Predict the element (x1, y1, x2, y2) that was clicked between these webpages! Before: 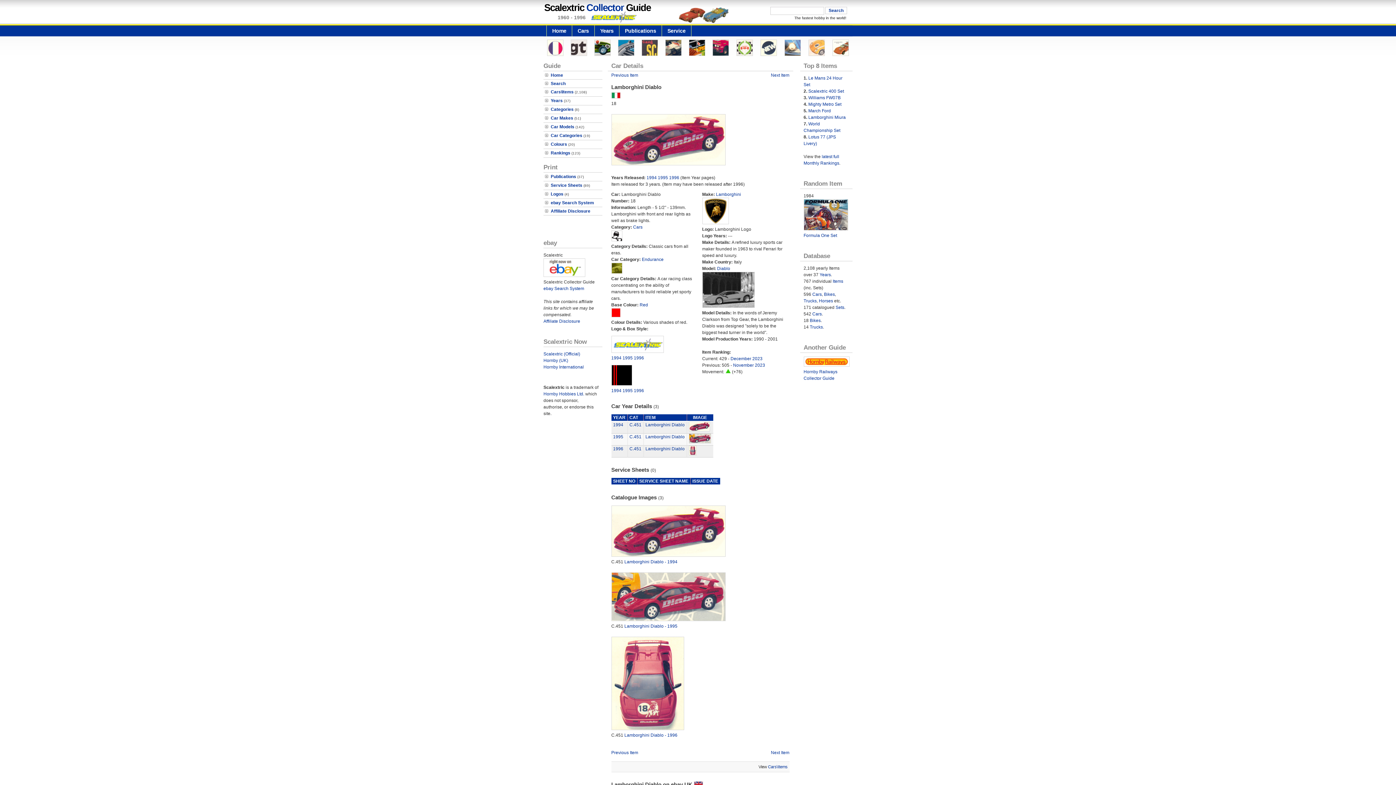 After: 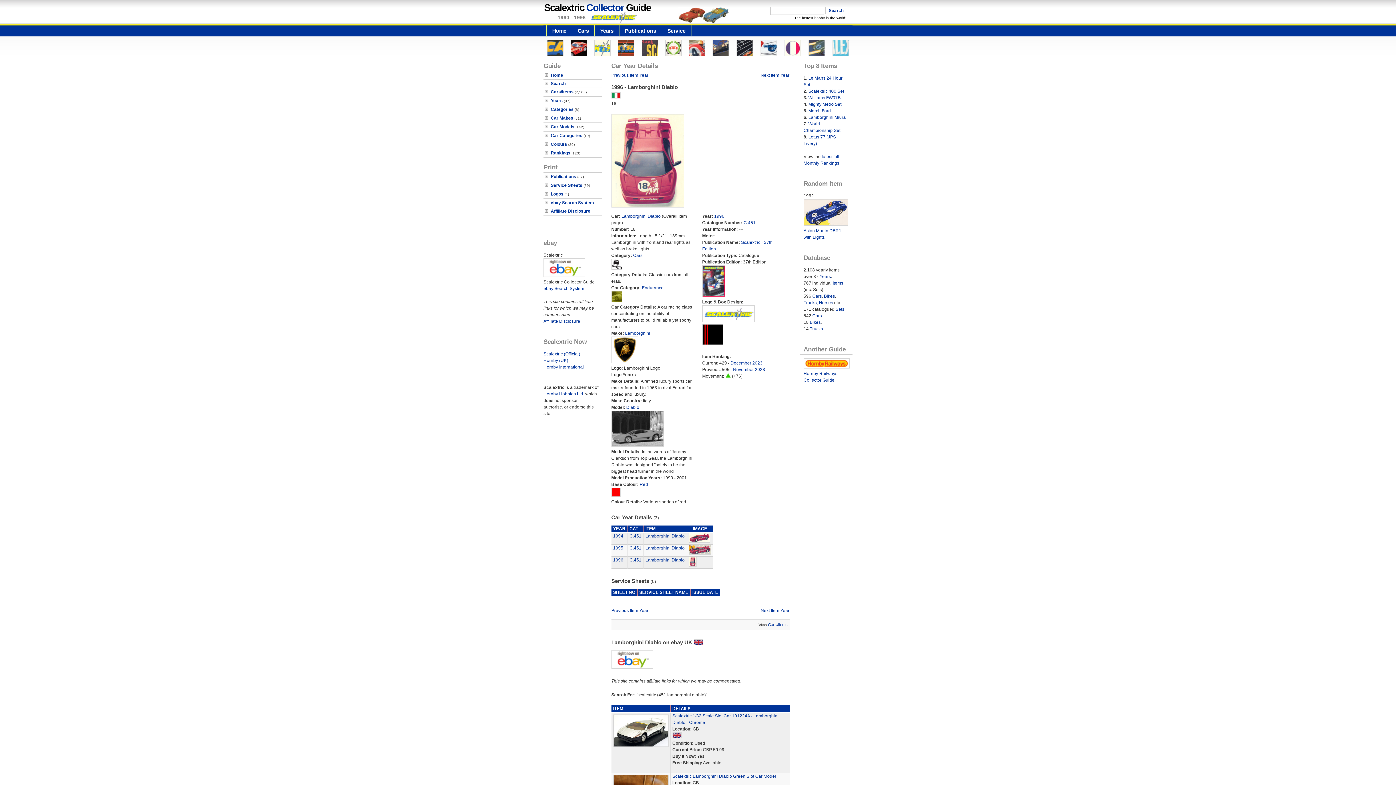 Action: bbox: (624, 733, 677, 738) label: Lamborghini Diablo - 1996